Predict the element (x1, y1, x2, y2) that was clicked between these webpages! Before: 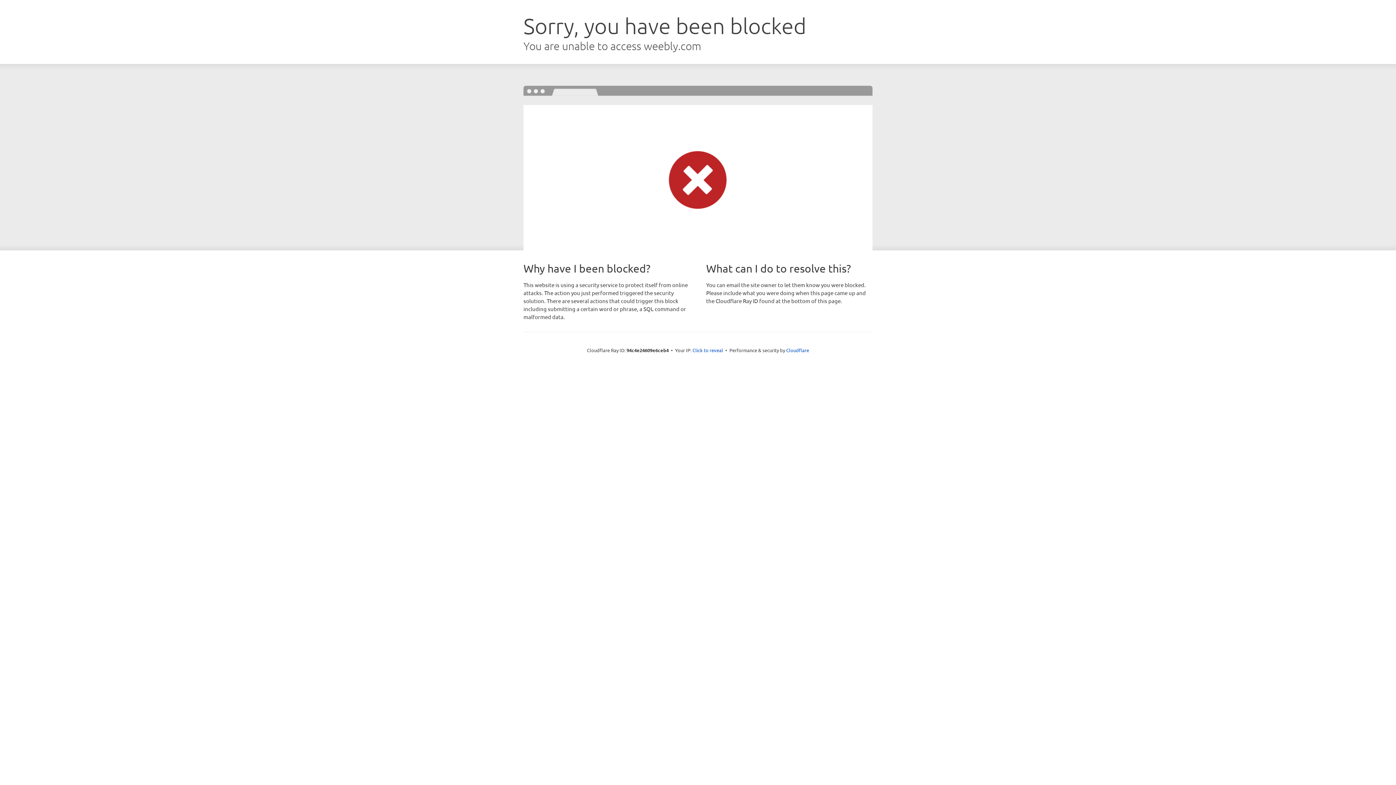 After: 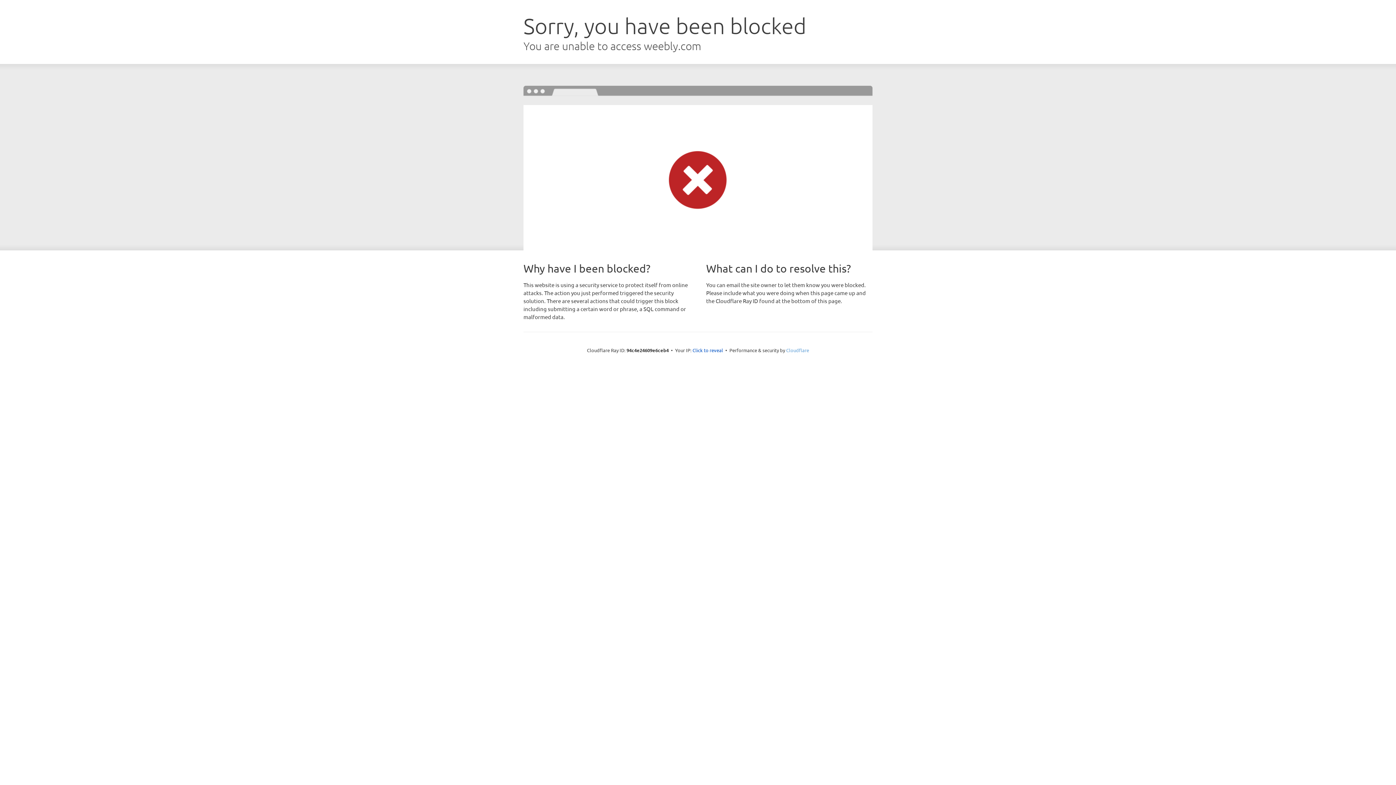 Action: label: Cloudflare bbox: (786, 347, 809, 353)